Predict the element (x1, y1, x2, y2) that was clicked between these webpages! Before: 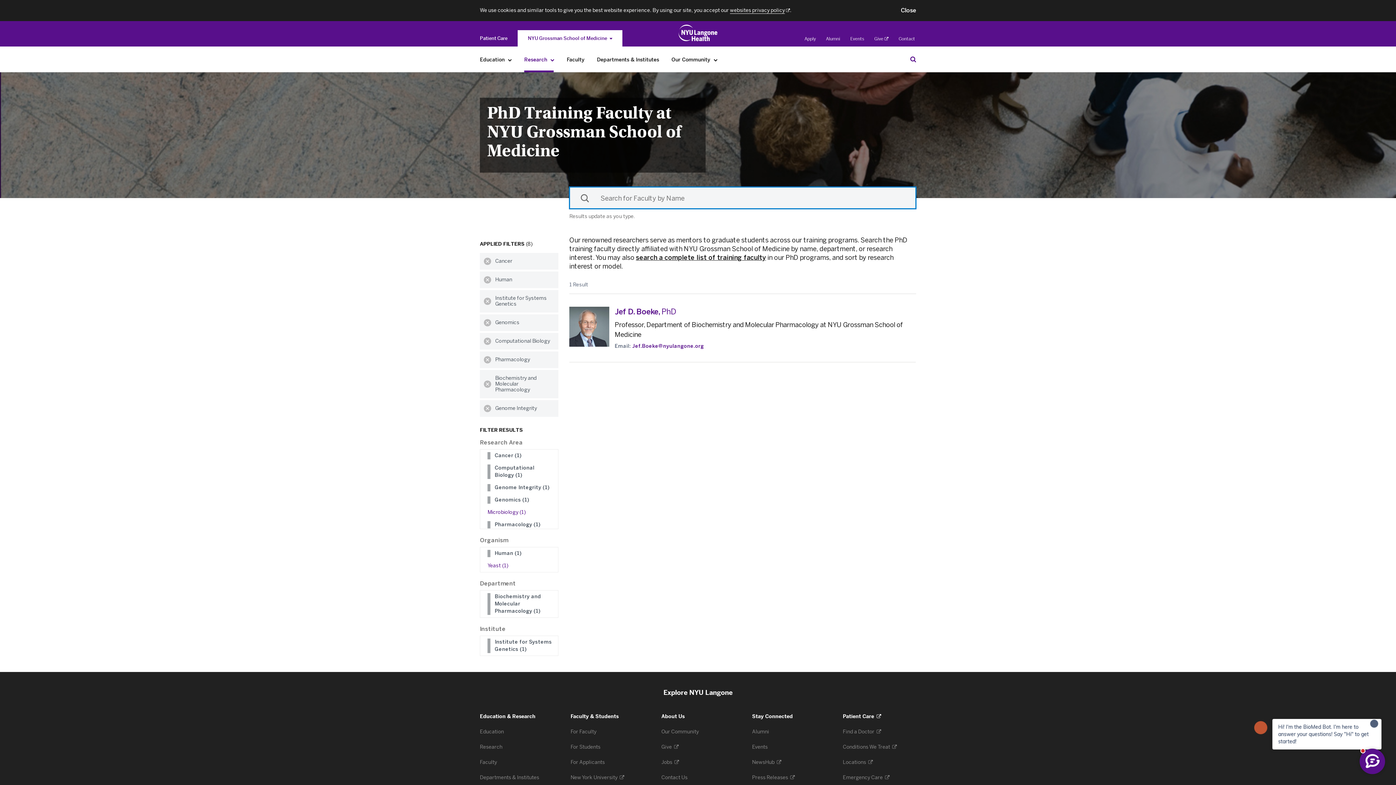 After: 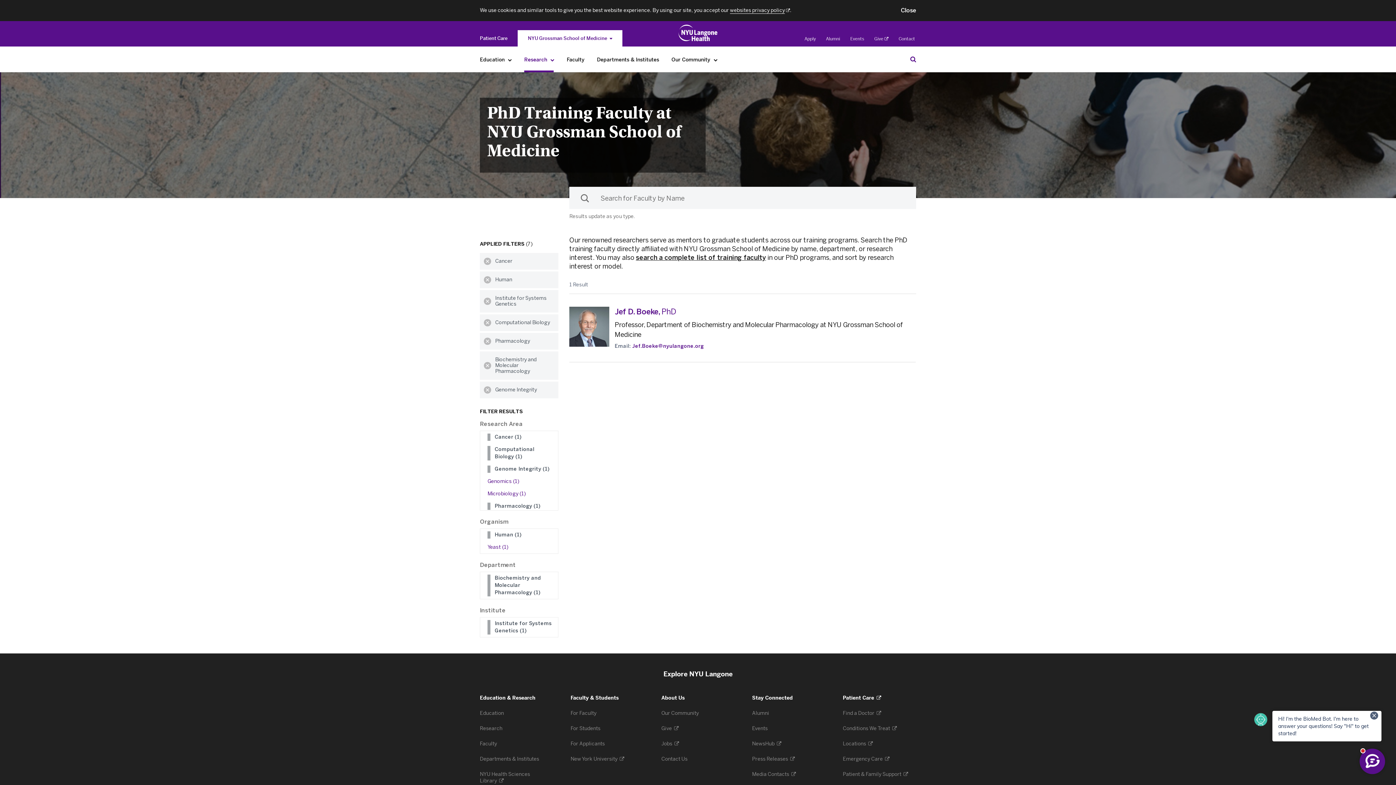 Action: label: Clear Genomics filter bbox: (480, 314, 495, 331)